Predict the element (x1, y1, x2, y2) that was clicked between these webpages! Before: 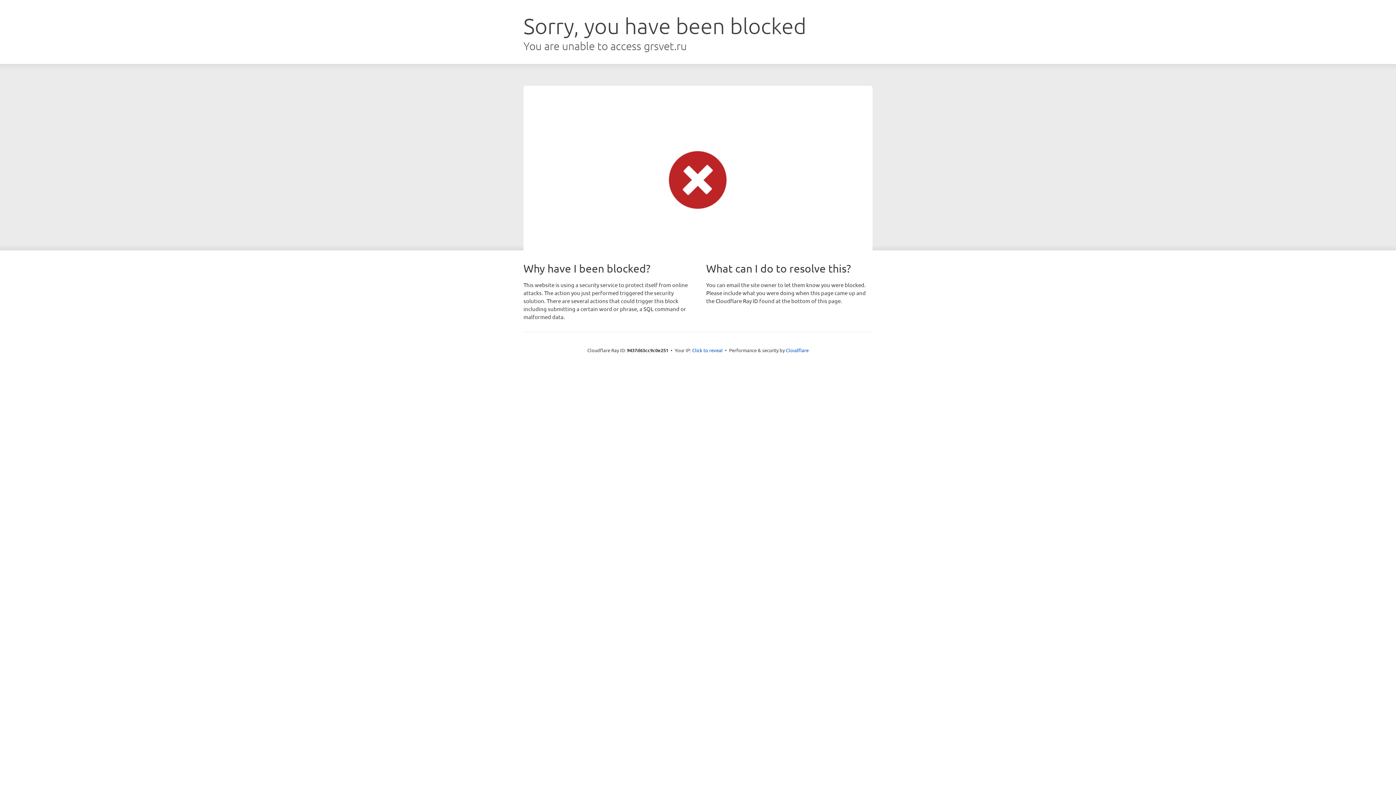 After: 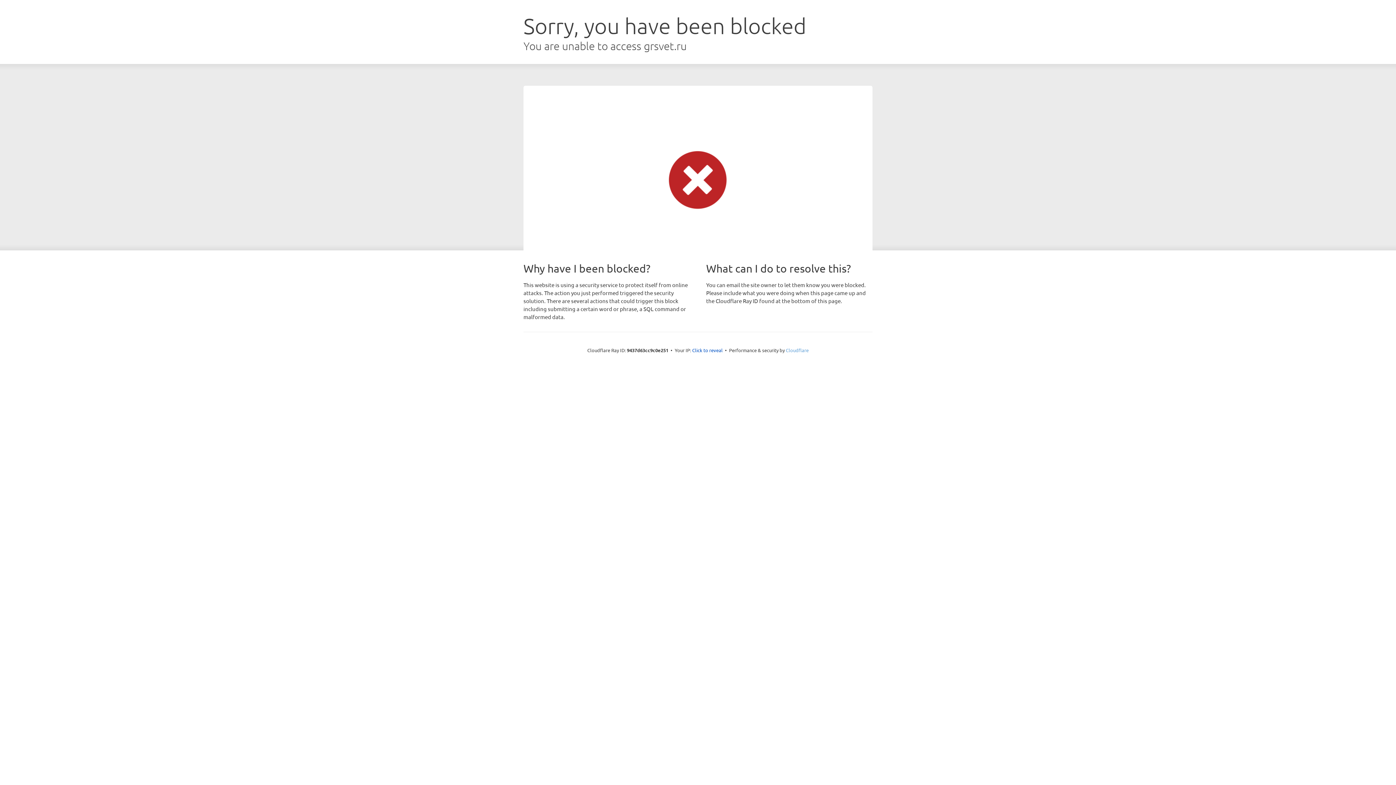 Action: label: Cloudflare bbox: (786, 347, 808, 353)